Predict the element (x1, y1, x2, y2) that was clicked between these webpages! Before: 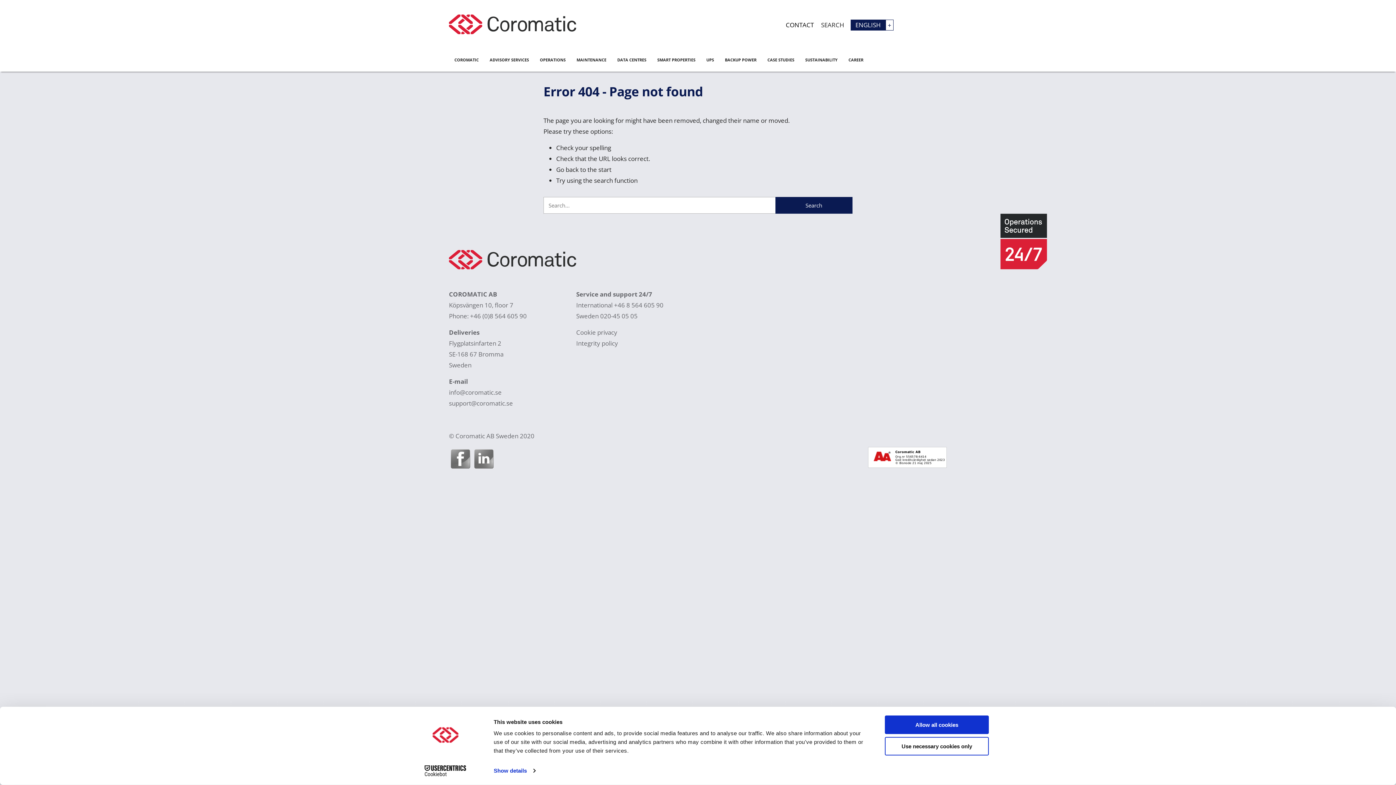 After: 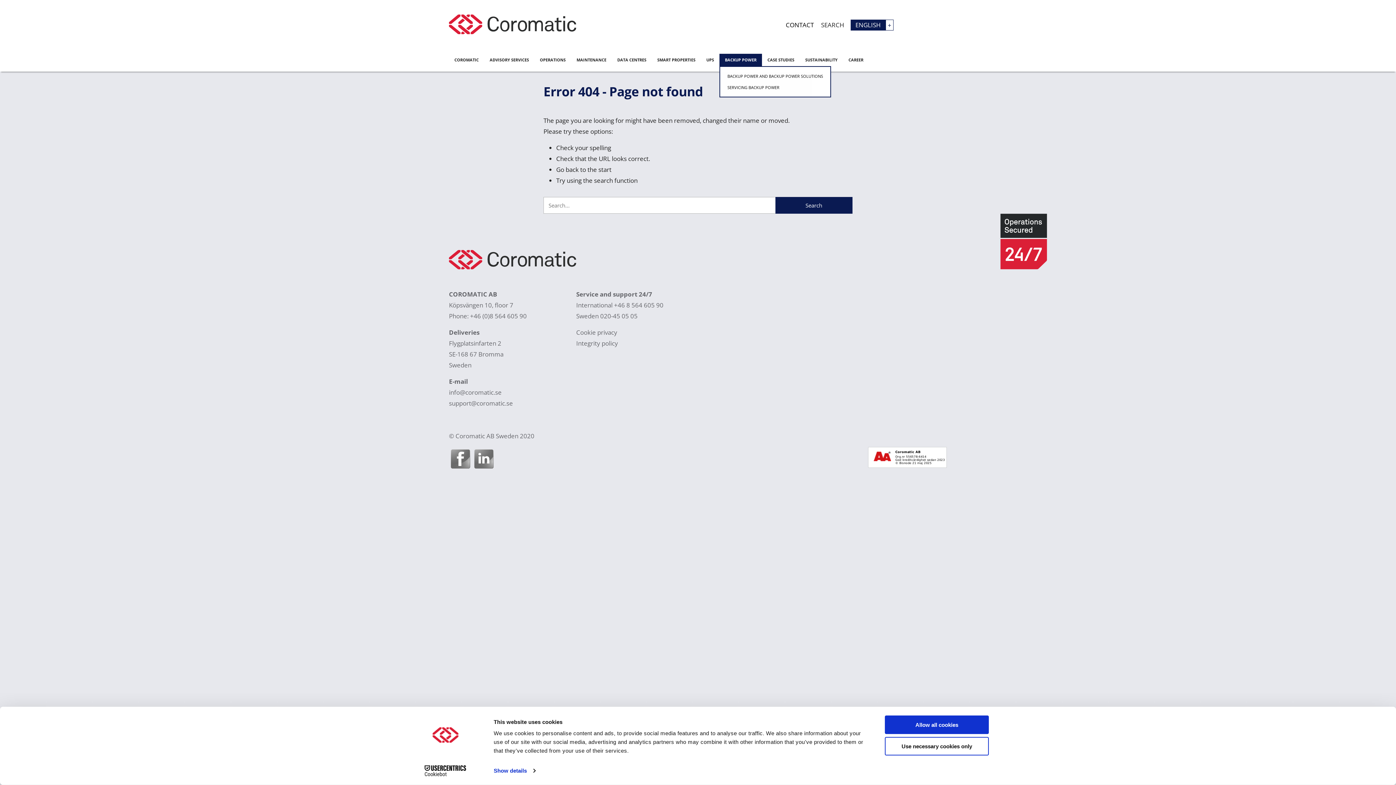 Action: label: BACKUP POWER bbox: (719, 47, 762, 59)